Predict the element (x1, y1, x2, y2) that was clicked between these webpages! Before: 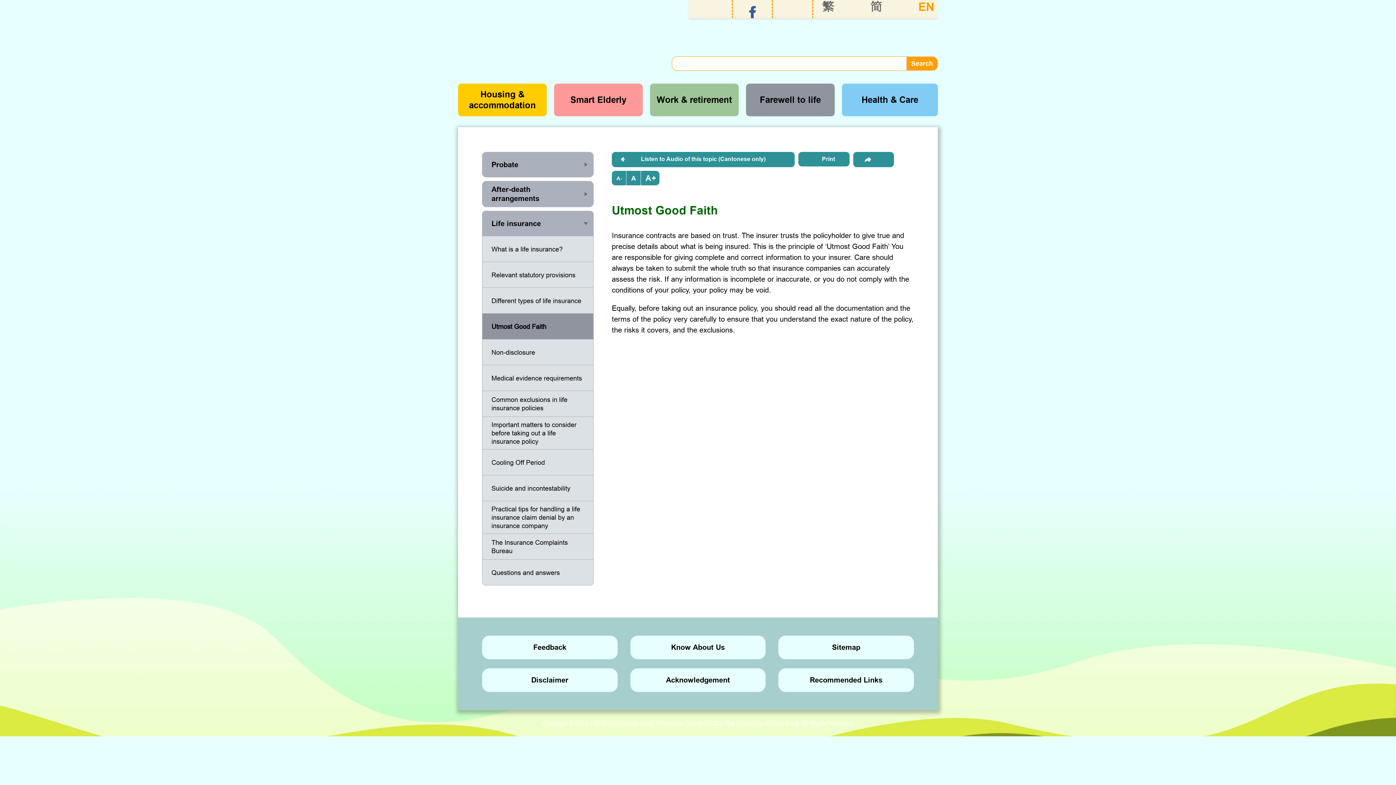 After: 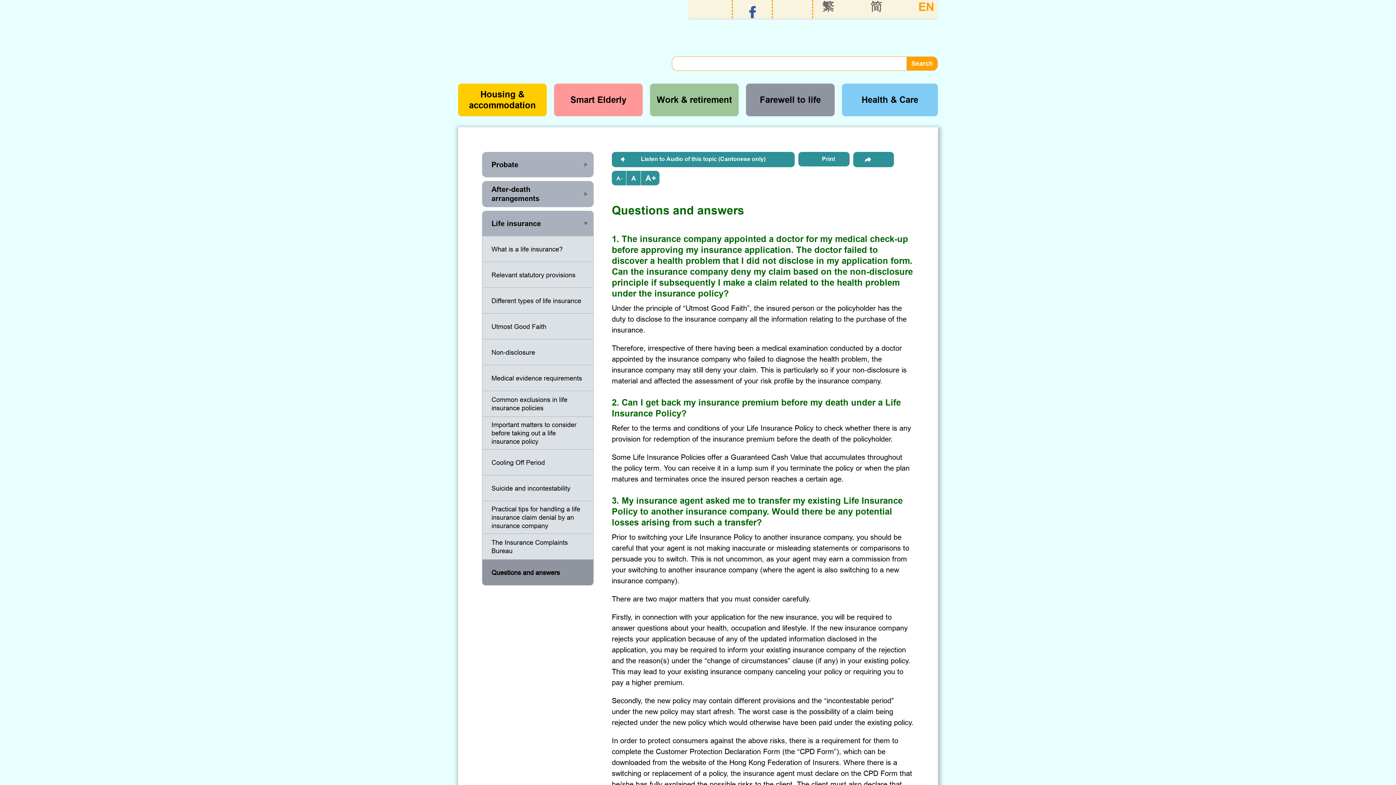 Action: bbox: (482, 560, 593, 585) label: Questions and answers